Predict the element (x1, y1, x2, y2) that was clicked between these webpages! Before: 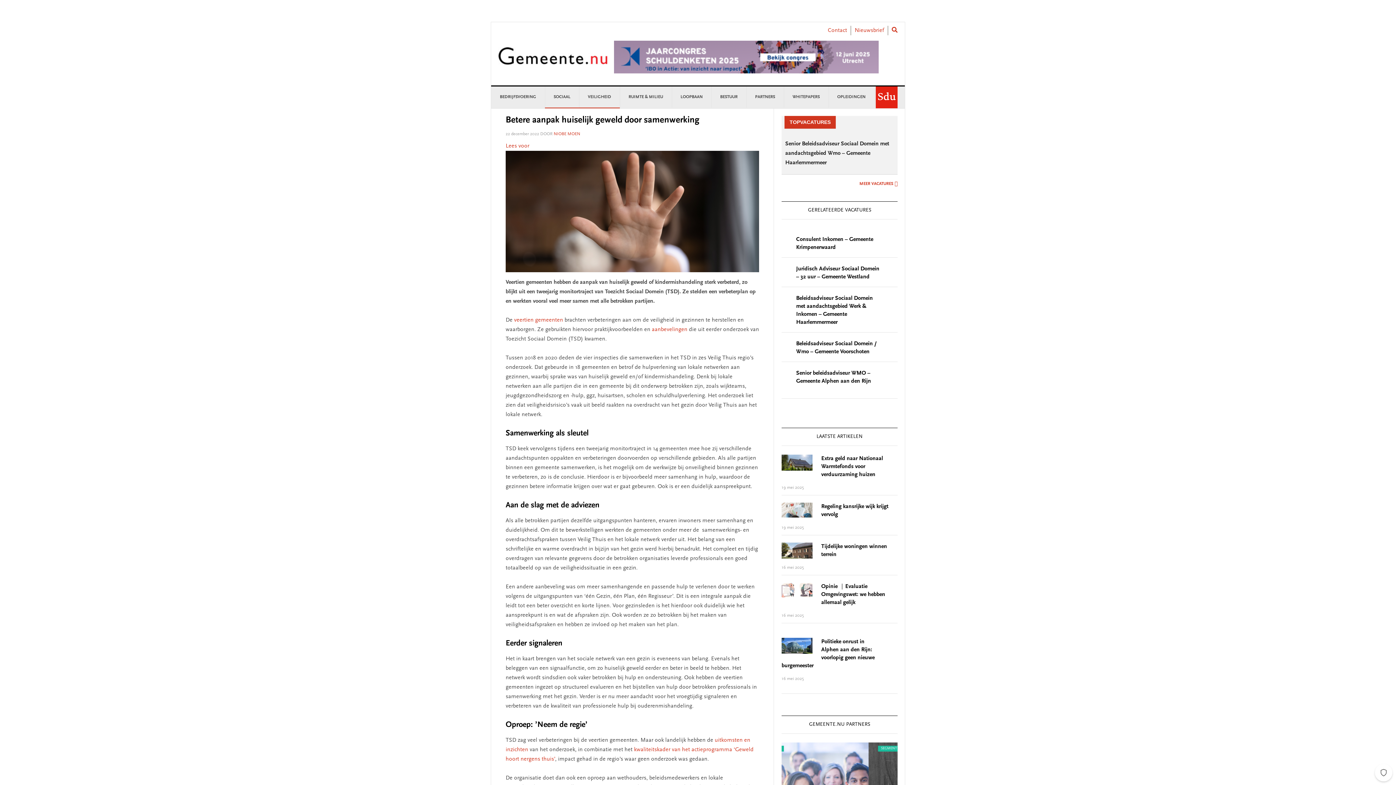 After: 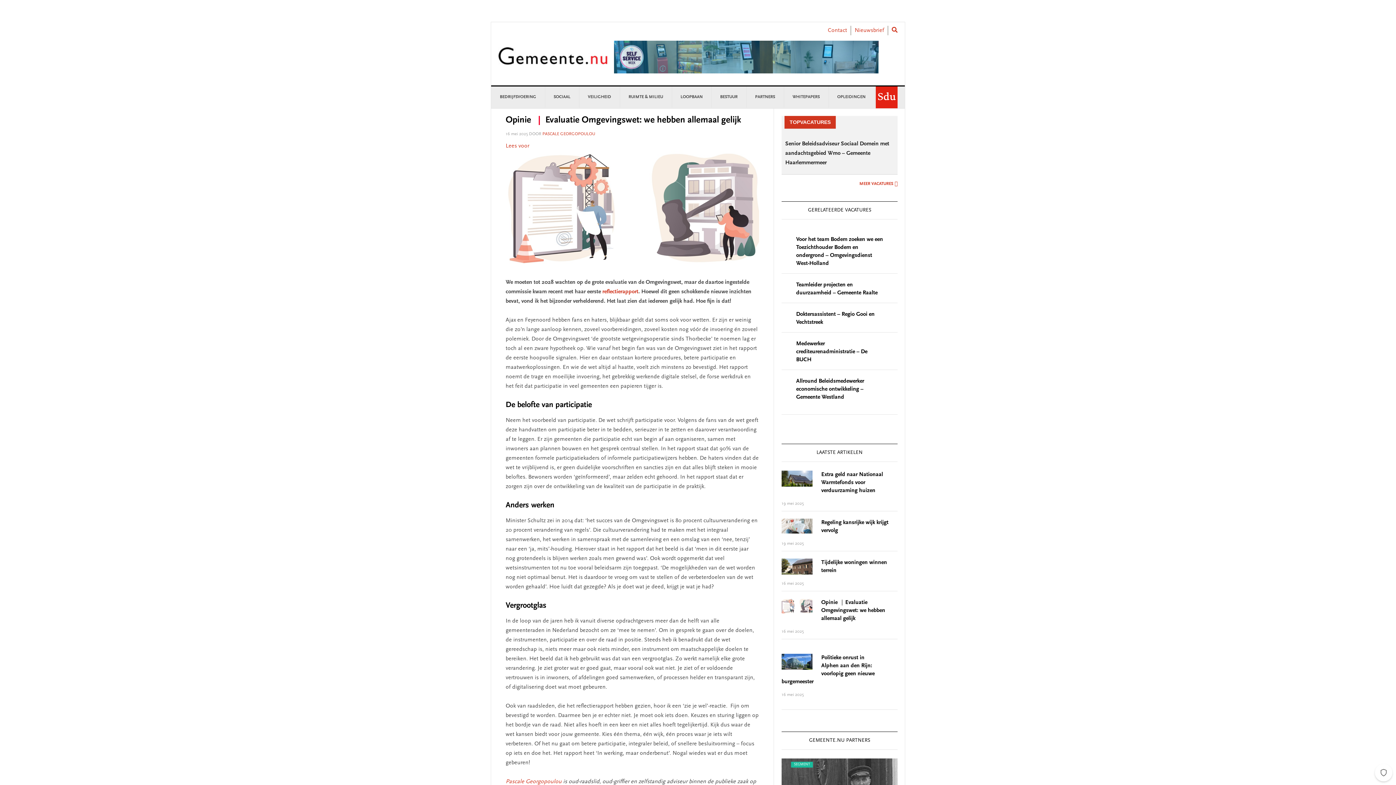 Action: bbox: (781, 582, 812, 598)